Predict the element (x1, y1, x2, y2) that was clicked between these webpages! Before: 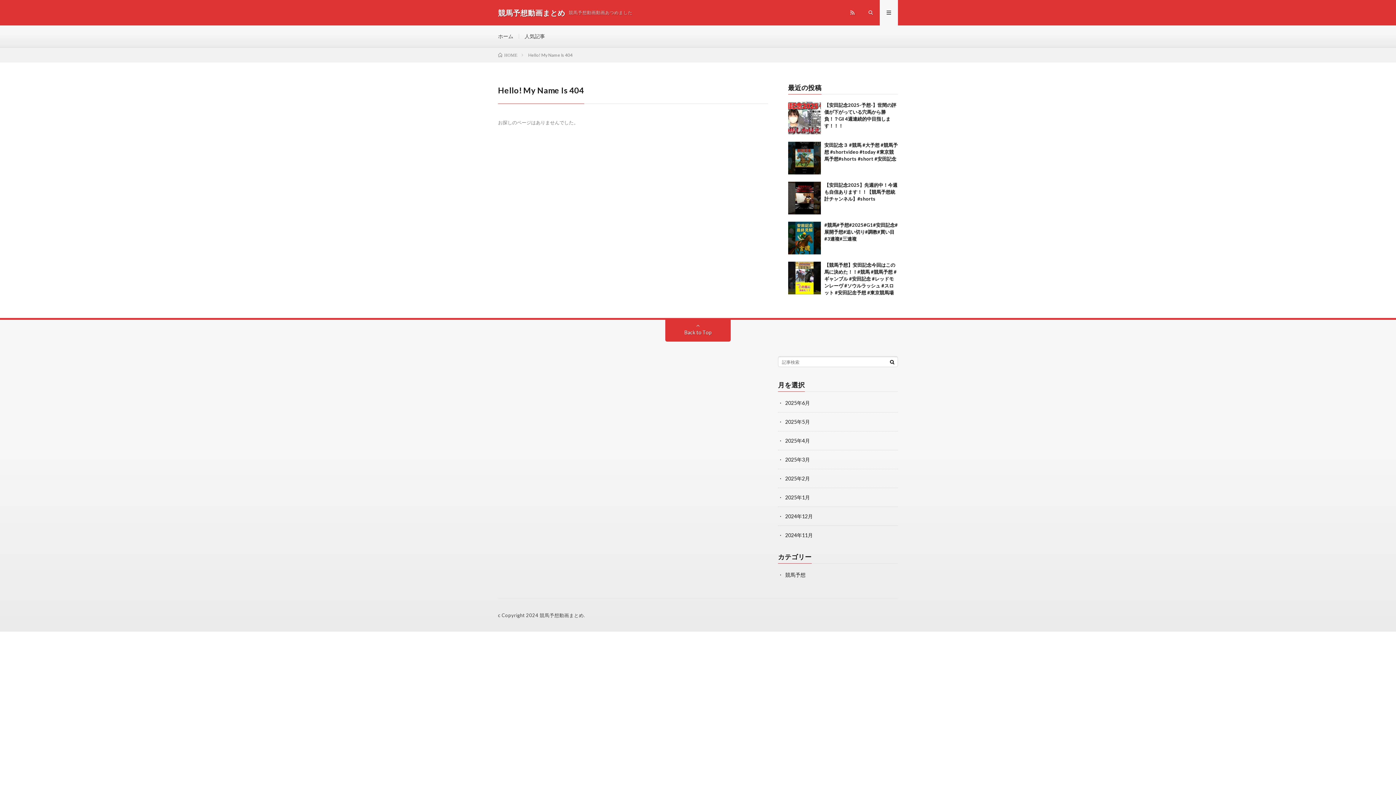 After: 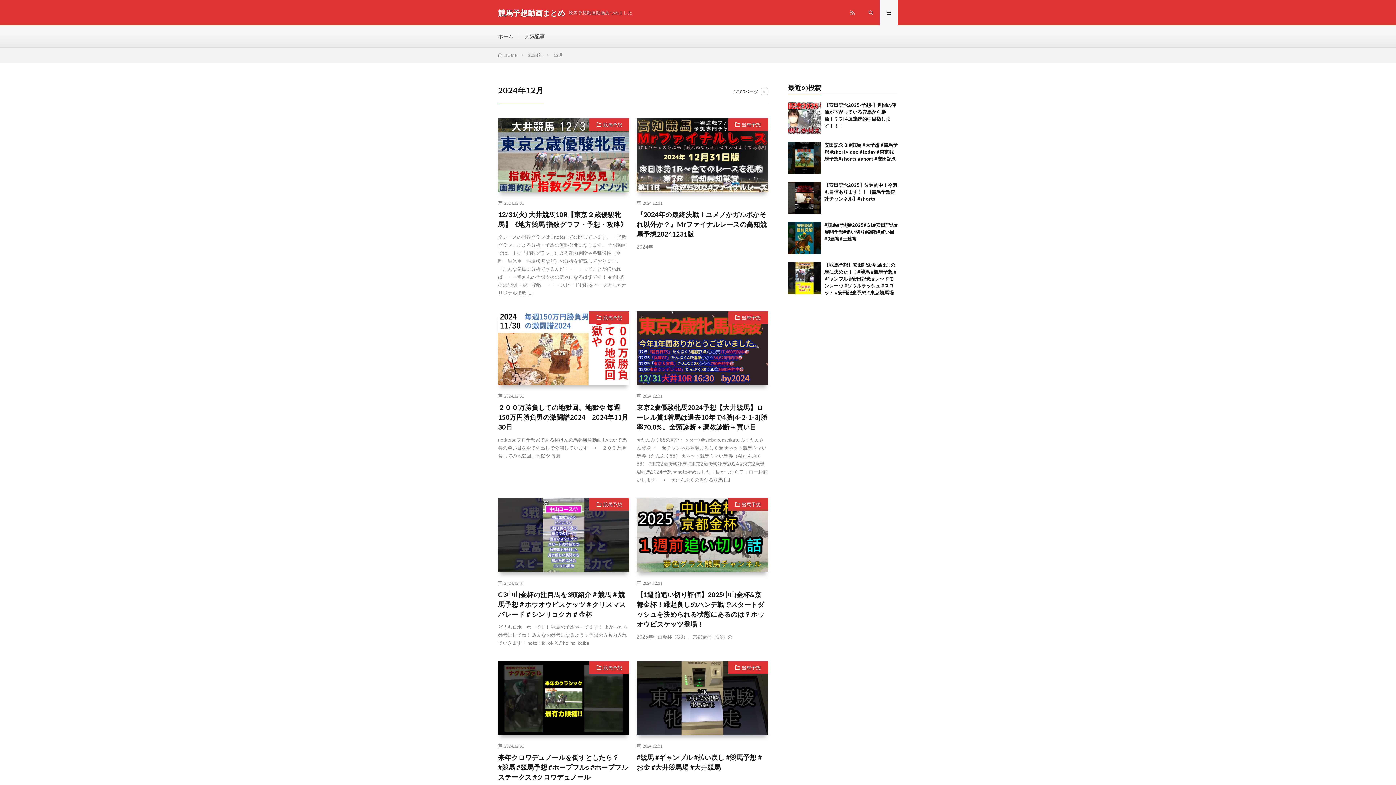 Action: label: 2024年12月 bbox: (785, 513, 813, 519)